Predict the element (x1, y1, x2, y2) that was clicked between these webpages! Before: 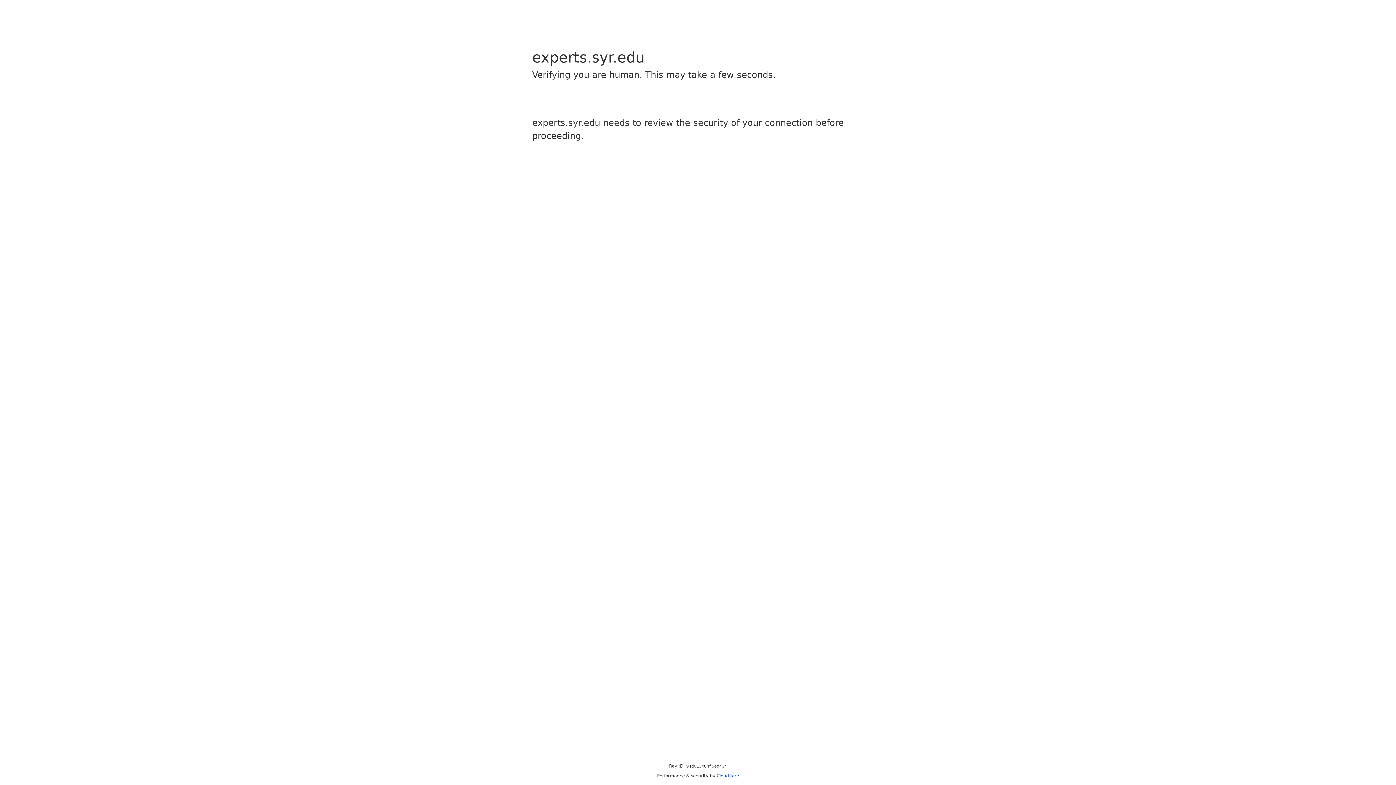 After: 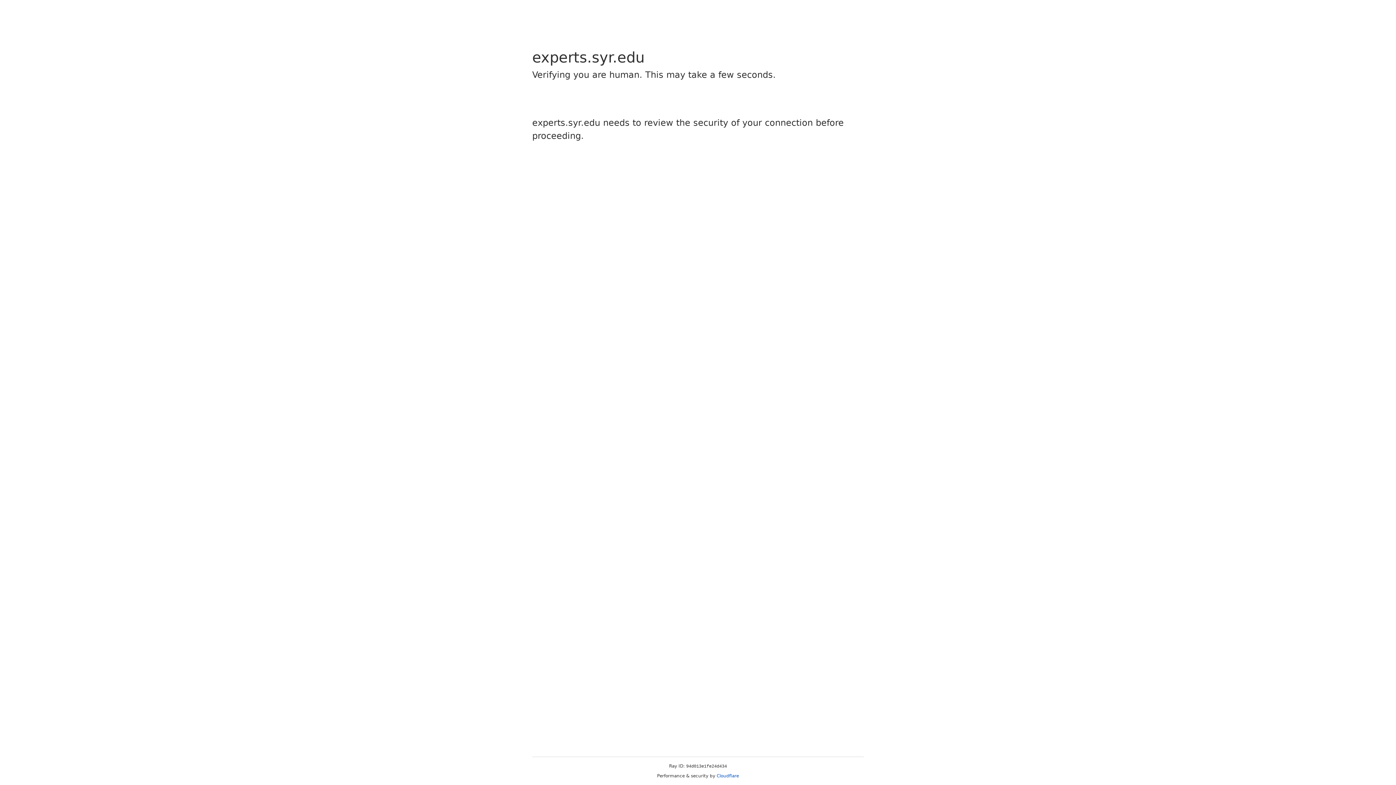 Action: label: Cloudflare bbox: (716, 773, 739, 778)